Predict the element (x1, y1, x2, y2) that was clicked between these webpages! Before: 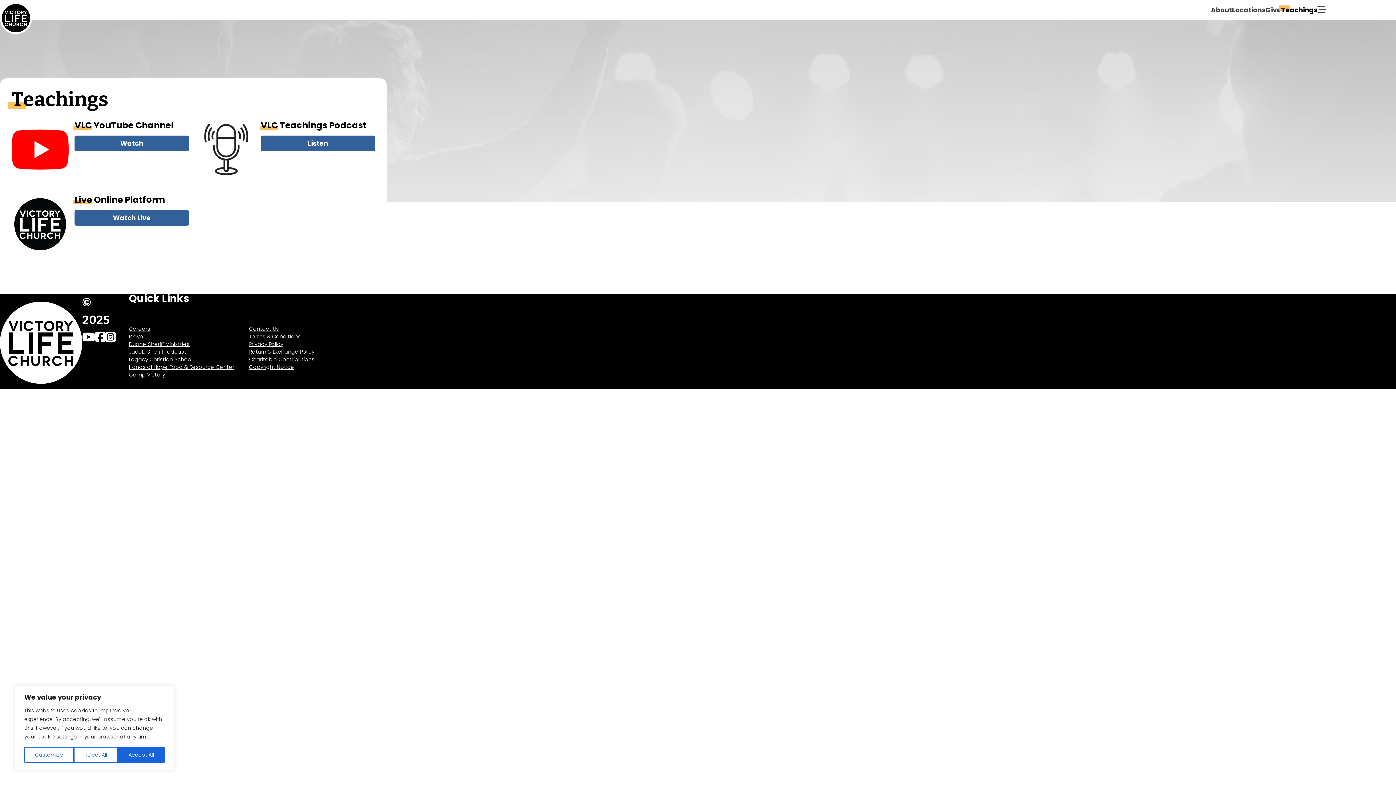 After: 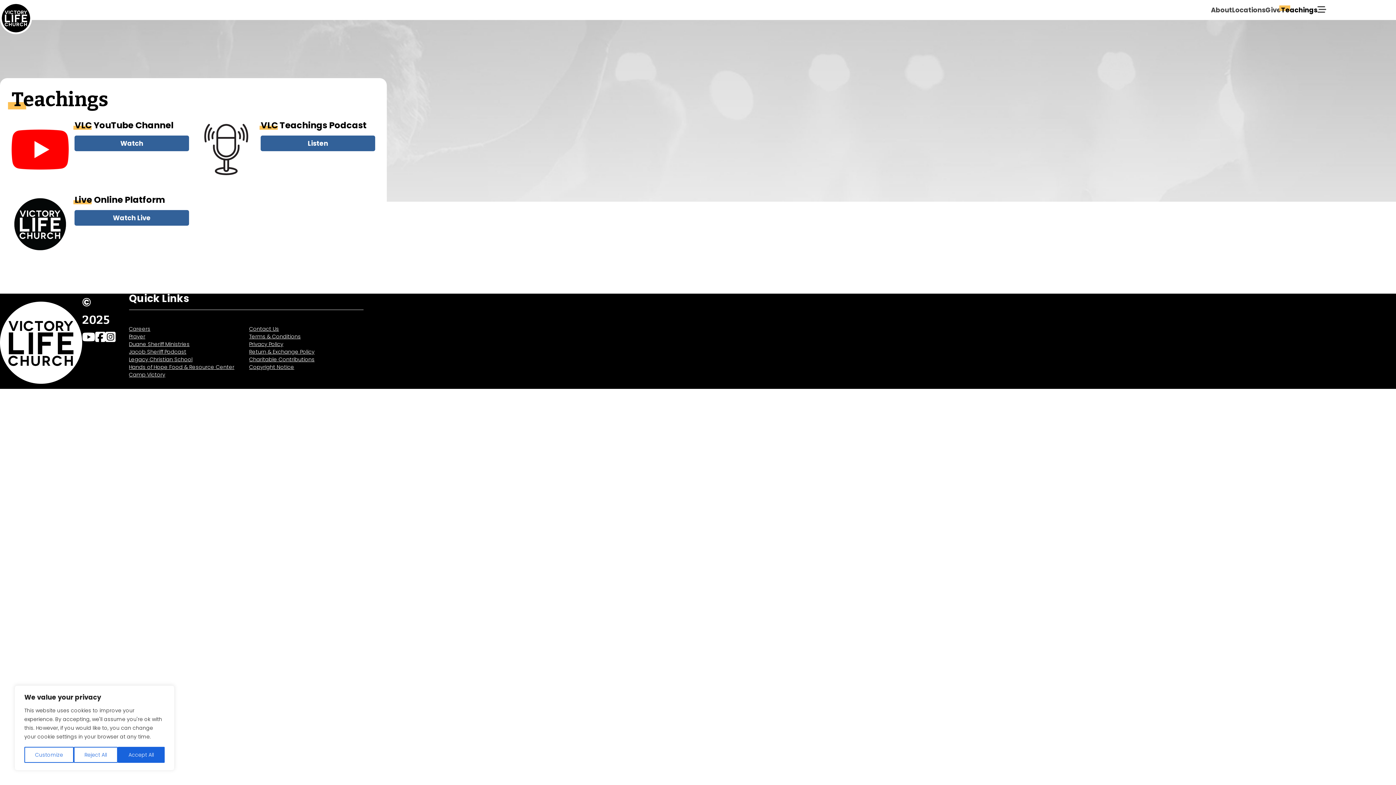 Action: label: Hands of Hope Food & Resource Center bbox: (128, 363, 234, 371)